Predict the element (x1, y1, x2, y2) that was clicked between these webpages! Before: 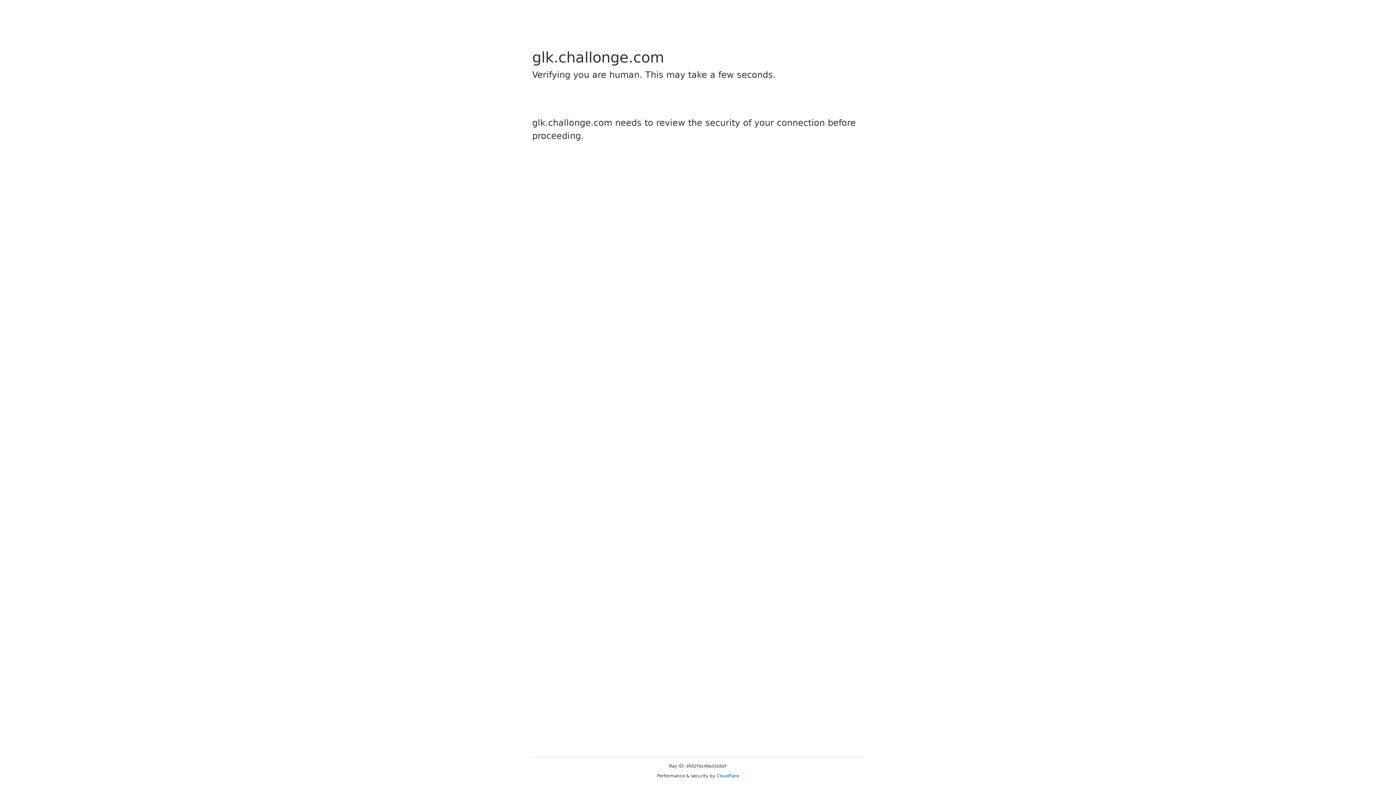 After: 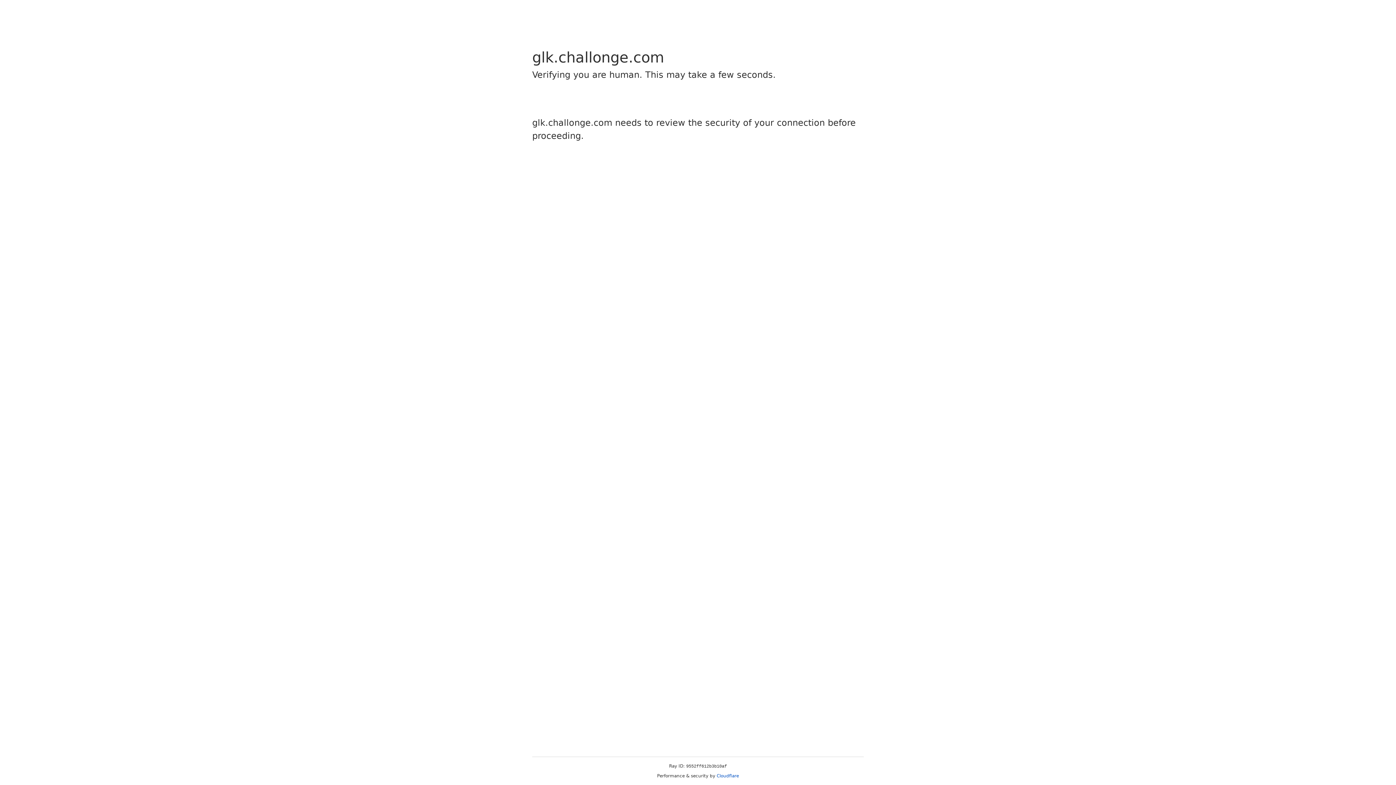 Action: bbox: (716, 773, 739, 778) label: Cloudflare